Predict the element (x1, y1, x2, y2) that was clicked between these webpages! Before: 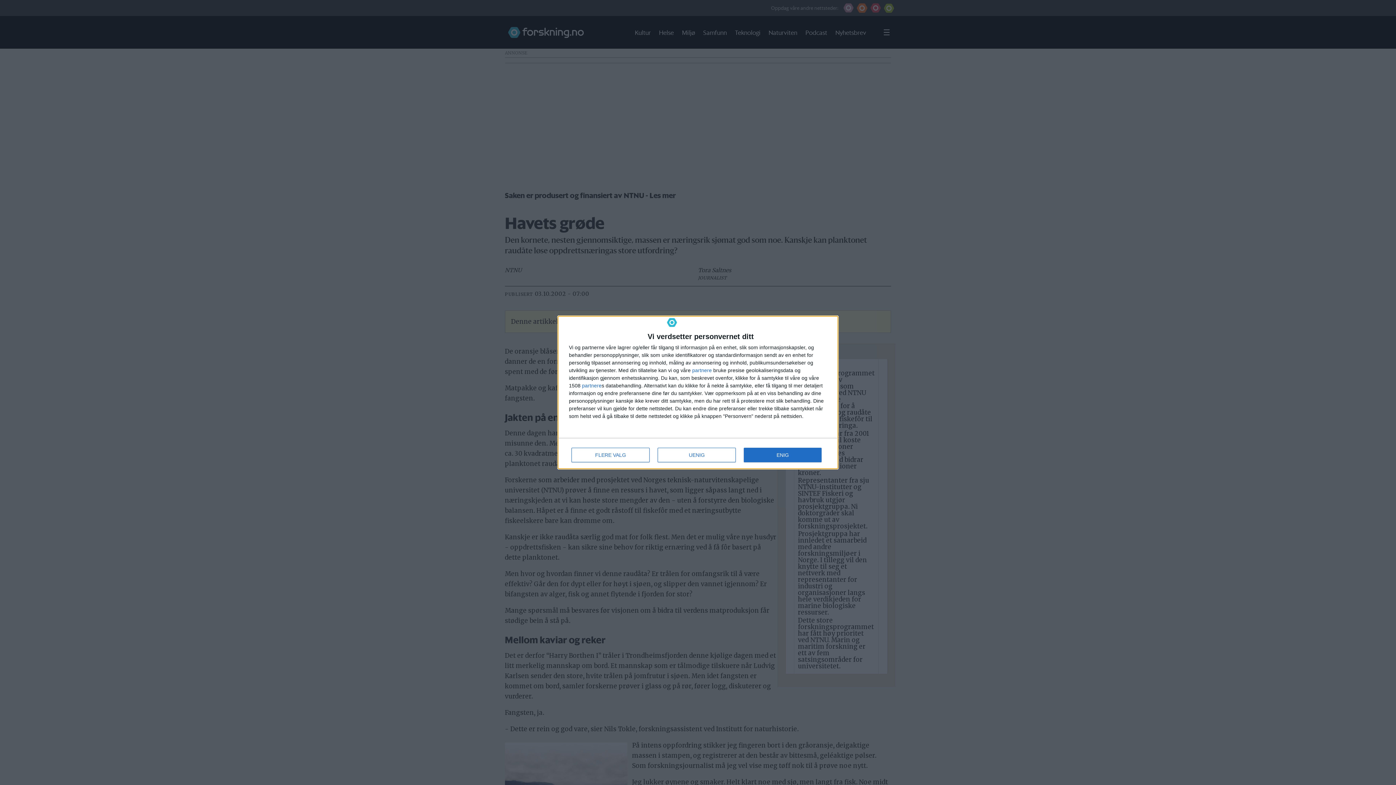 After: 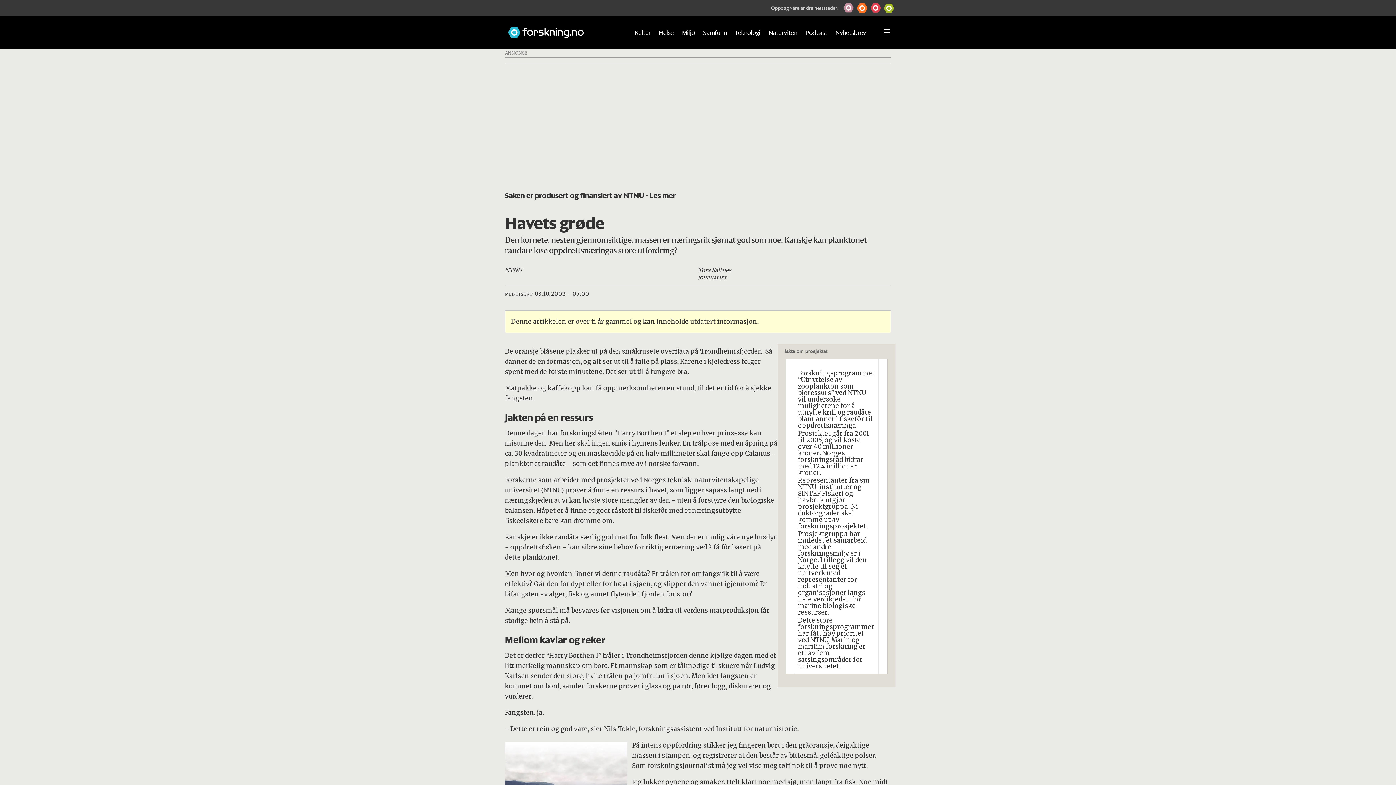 Action: label: ENIG bbox: (744, 448, 821, 462)